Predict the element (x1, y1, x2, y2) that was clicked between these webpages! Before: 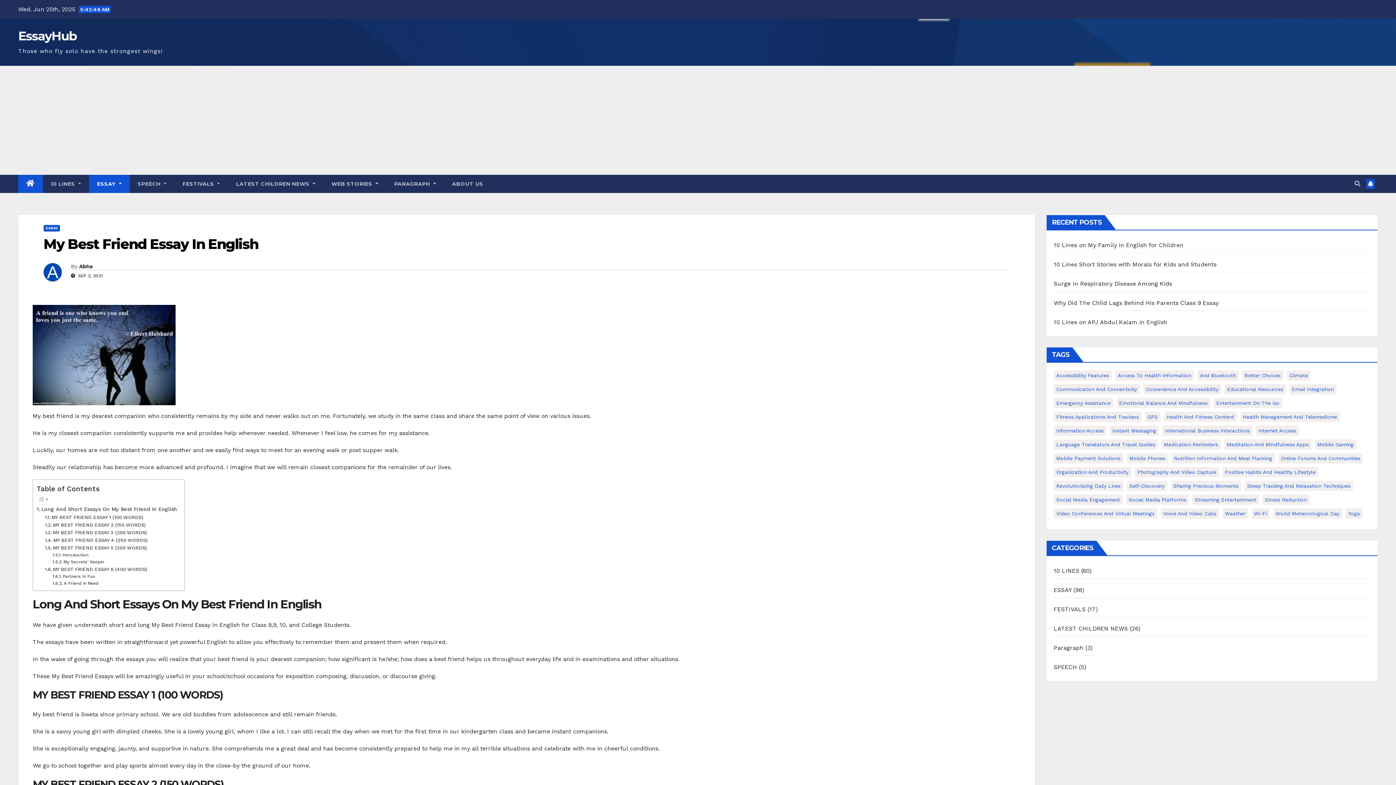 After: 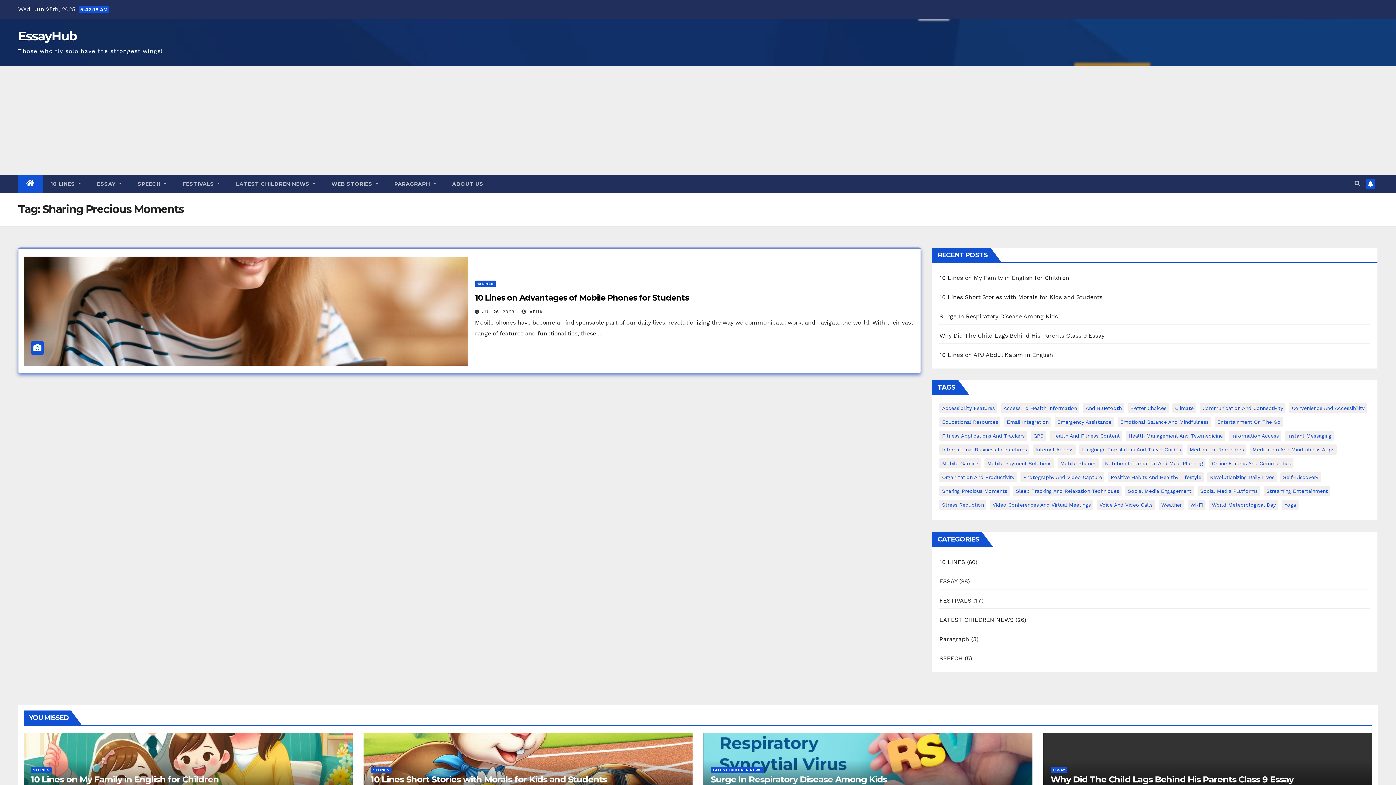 Action: bbox: (1171, 481, 1241, 491) label: Sharing Precious Moments (1 item)